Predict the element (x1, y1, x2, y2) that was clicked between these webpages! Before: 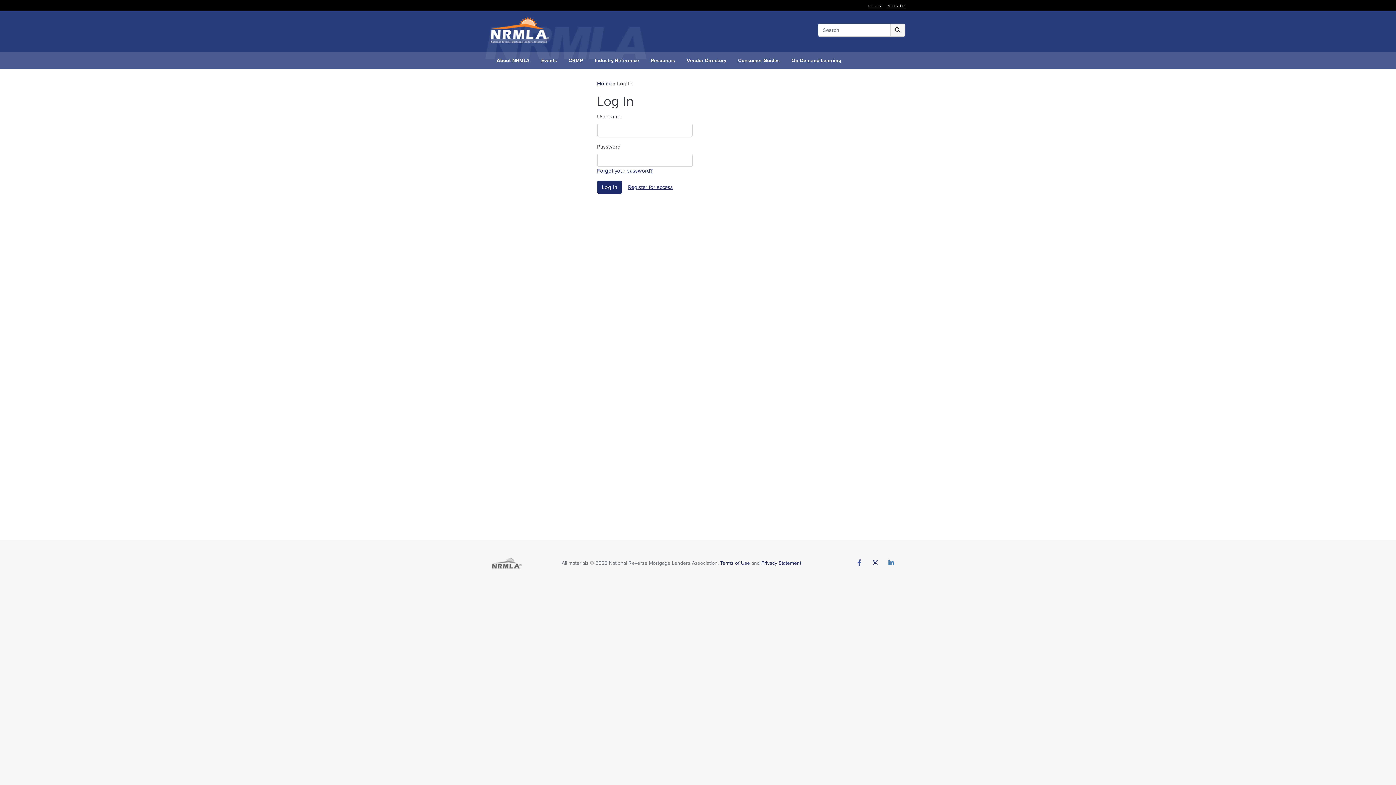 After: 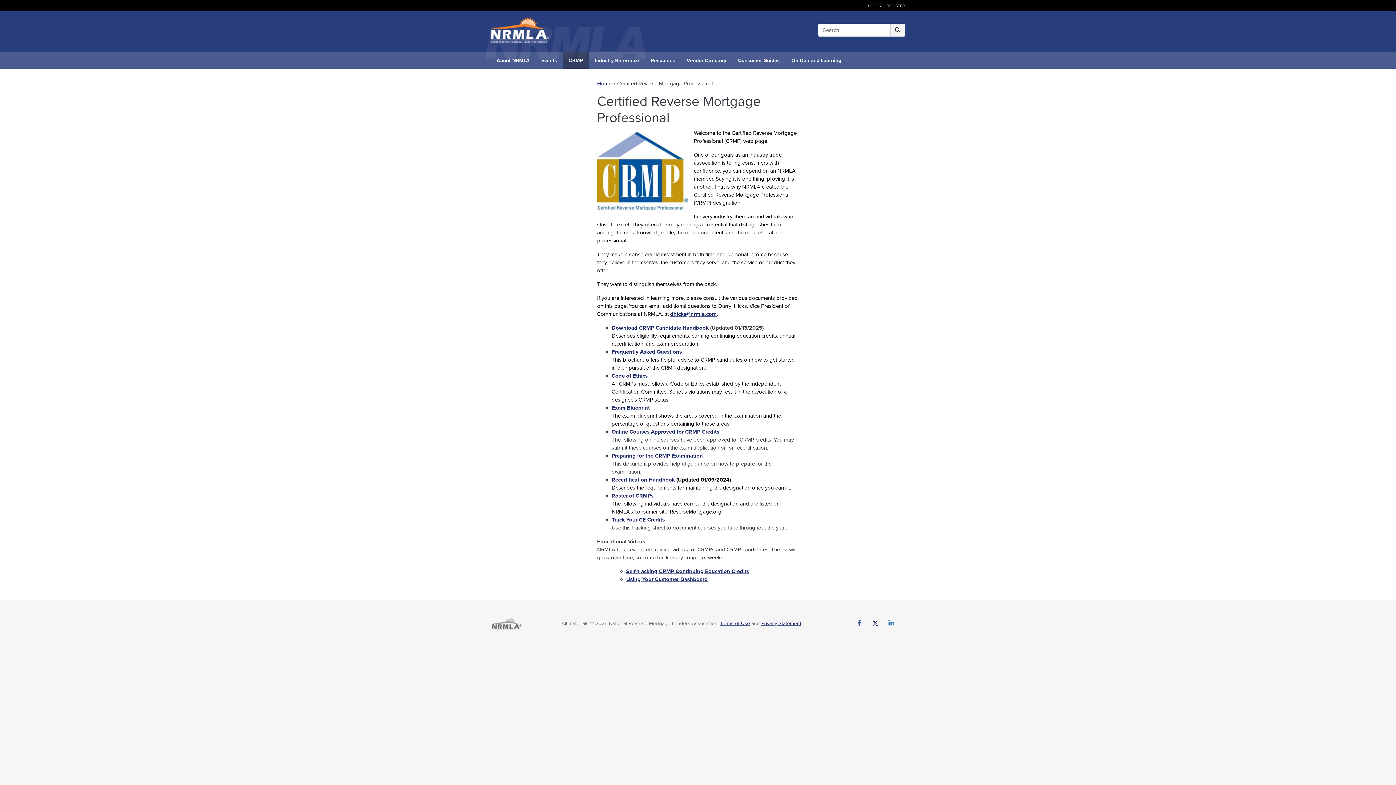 Action: bbox: (562, 52, 589, 68) label: CRMP